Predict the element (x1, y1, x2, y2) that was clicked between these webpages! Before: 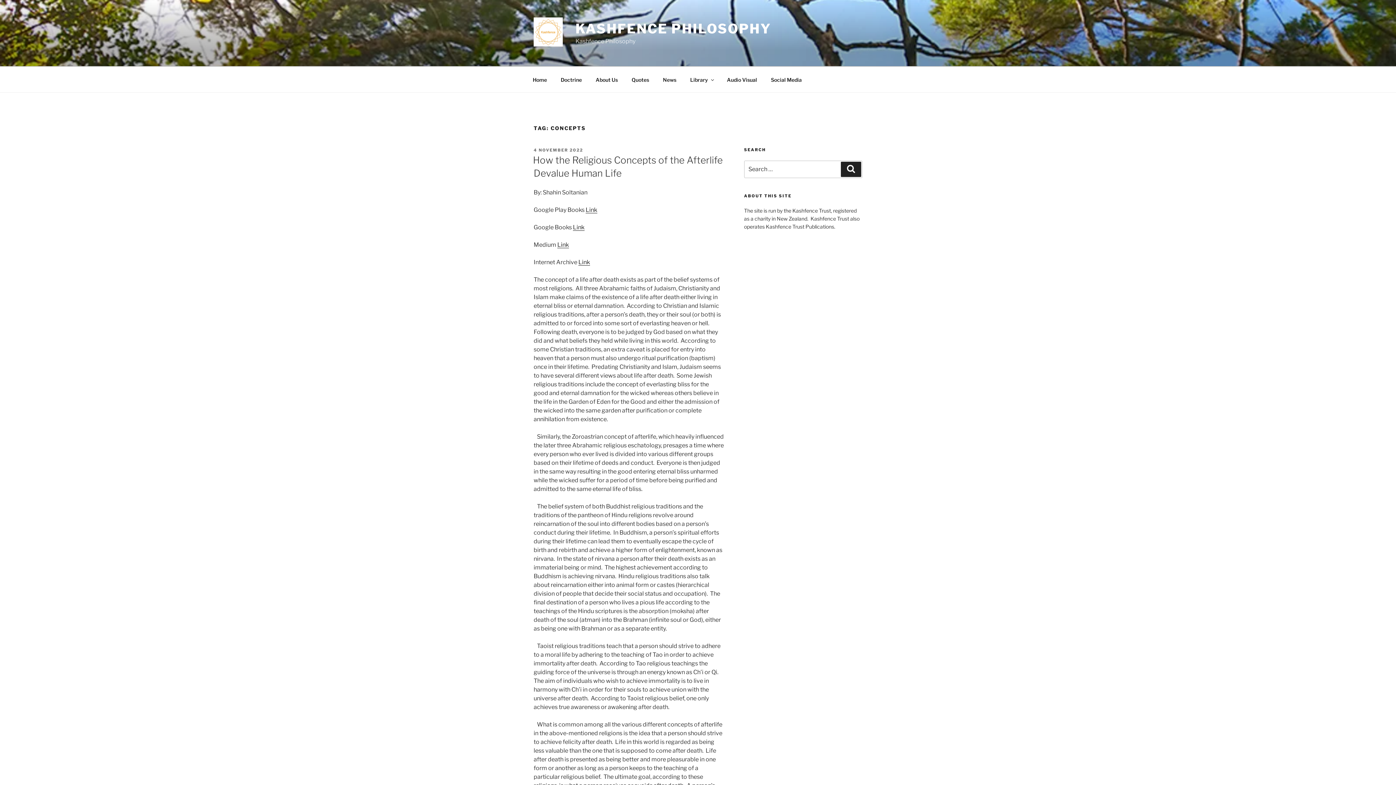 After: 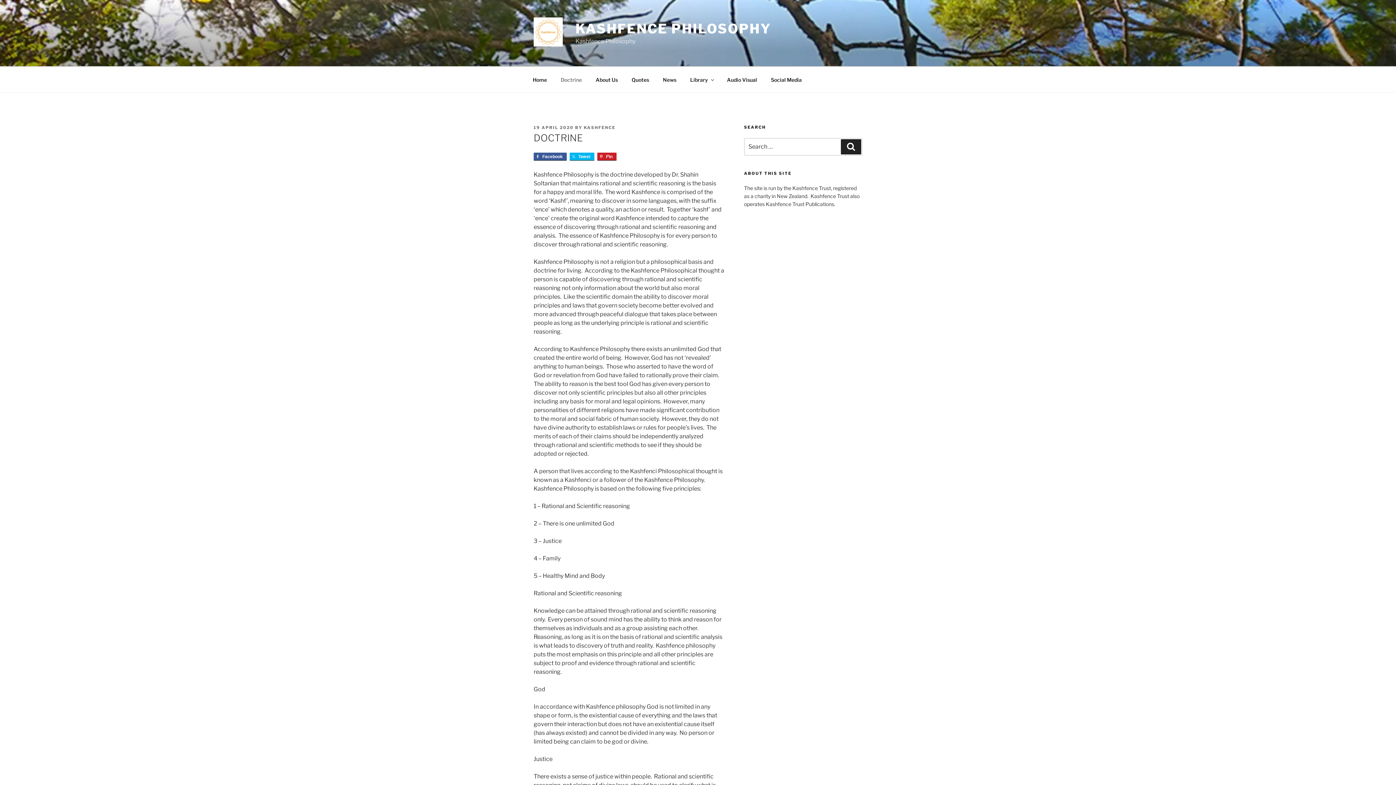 Action: label: Doctrine bbox: (554, 70, 588, 88)